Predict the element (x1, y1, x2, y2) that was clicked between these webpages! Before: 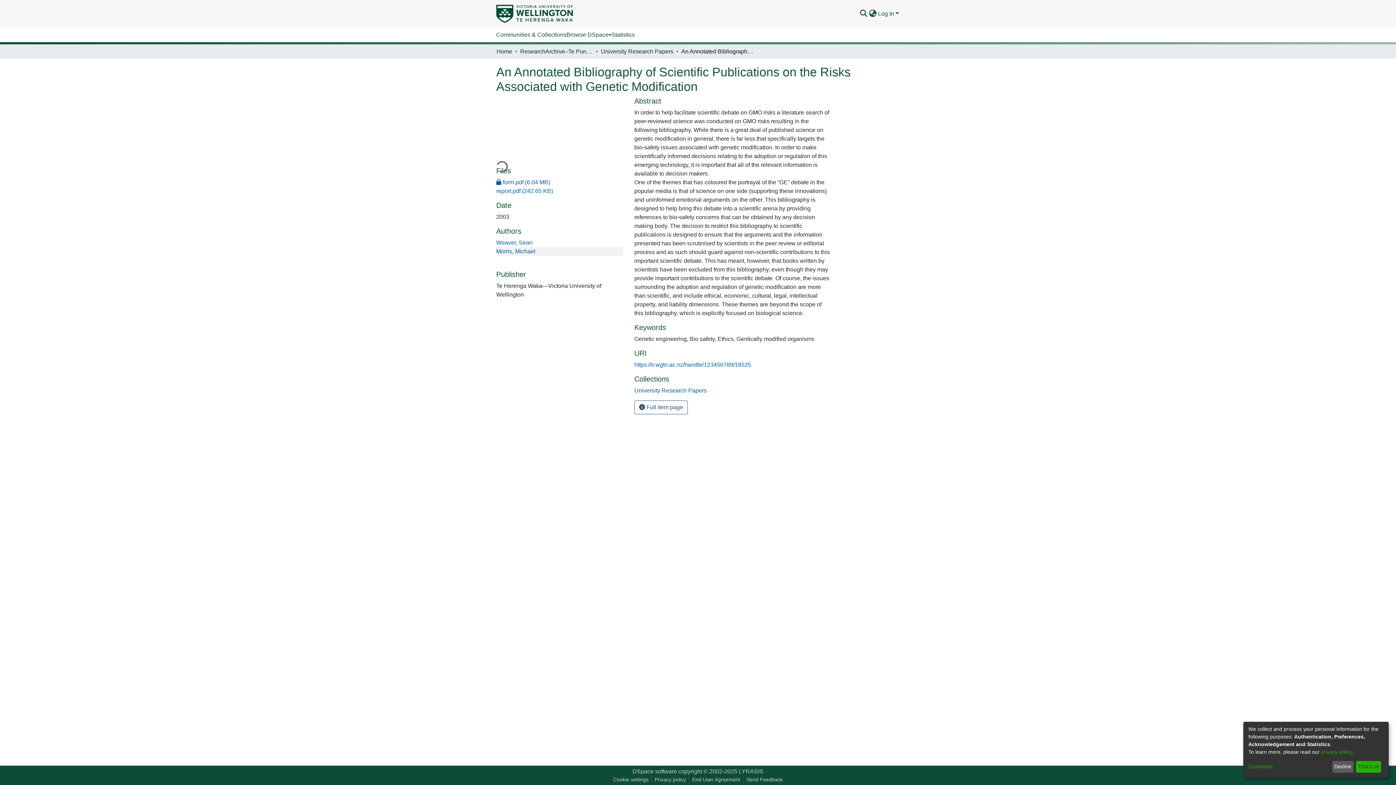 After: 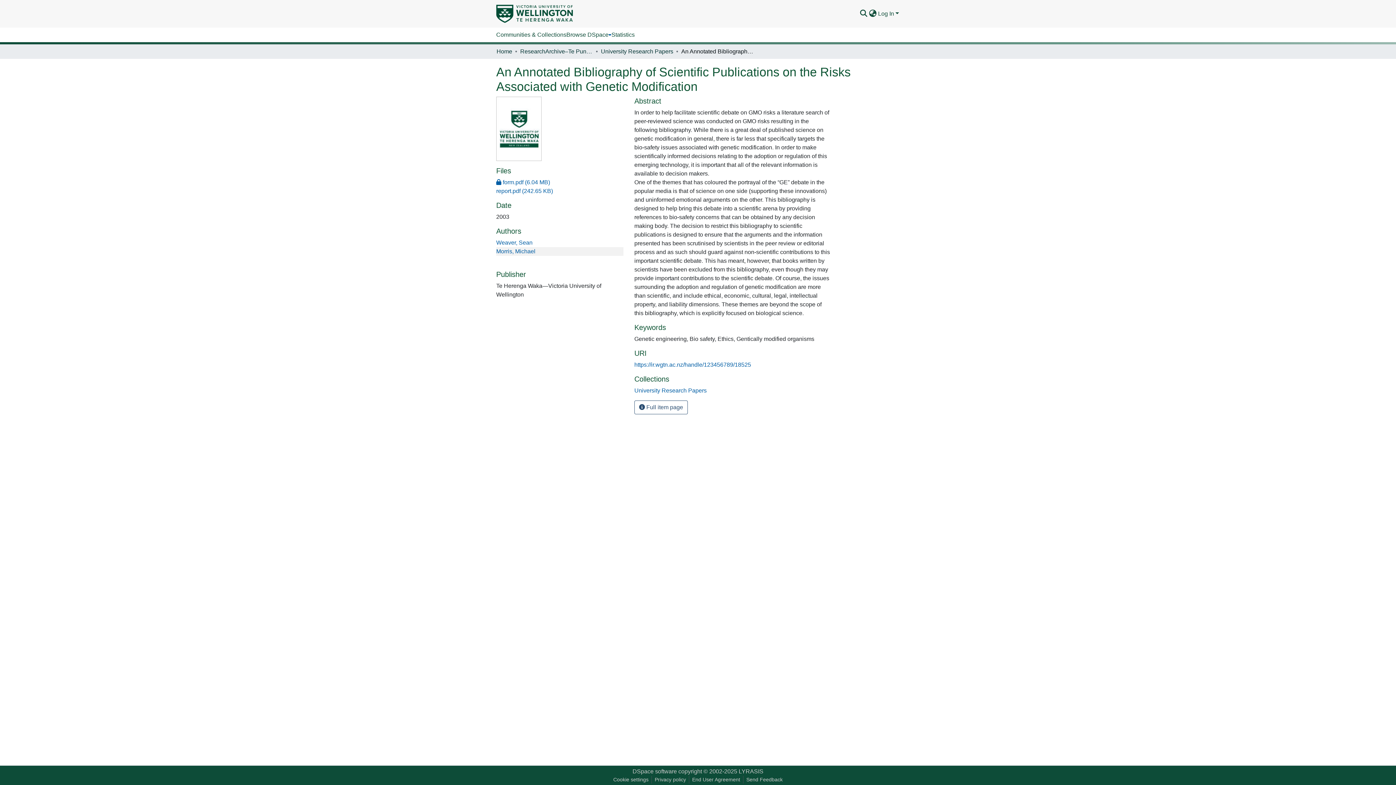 Action: bbox: (1332, 761, 1353, 773) label: Decline